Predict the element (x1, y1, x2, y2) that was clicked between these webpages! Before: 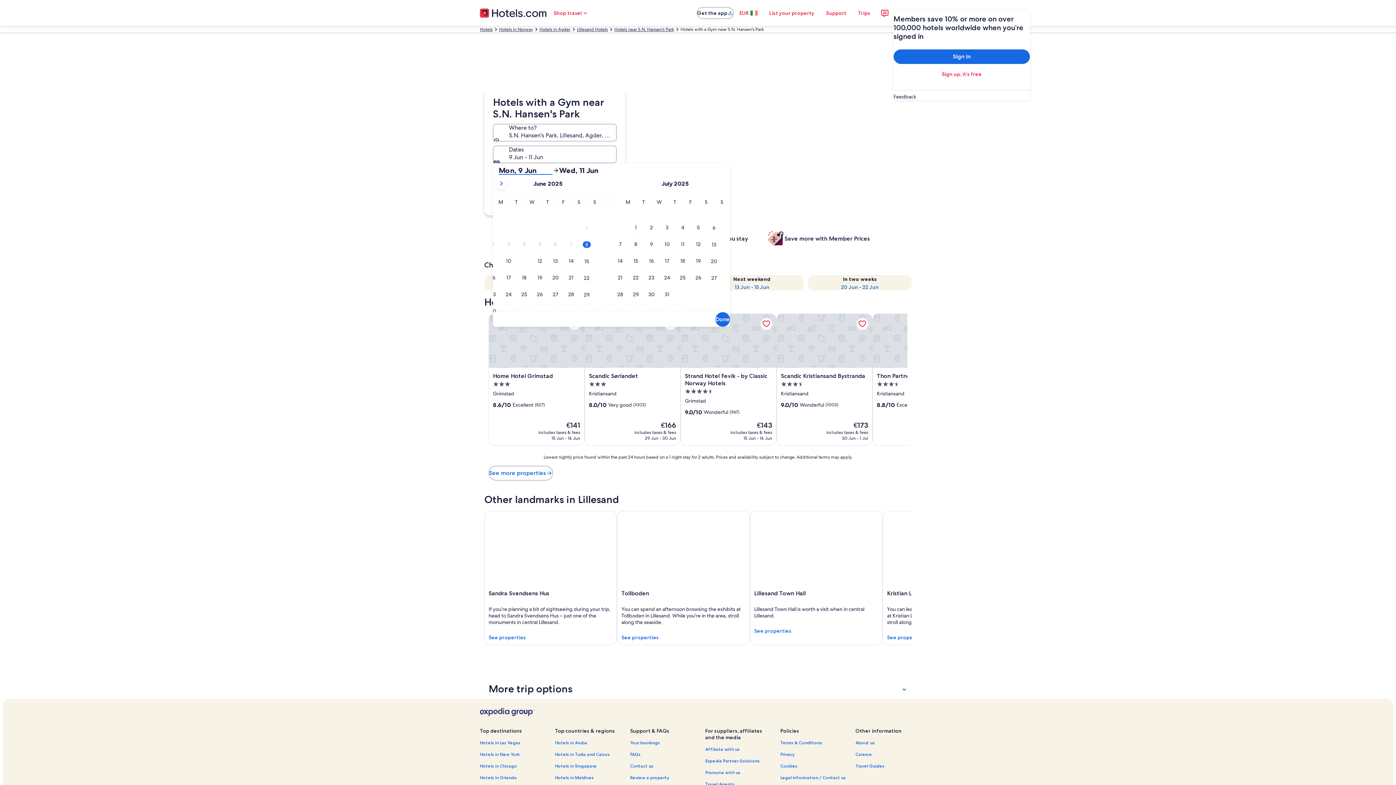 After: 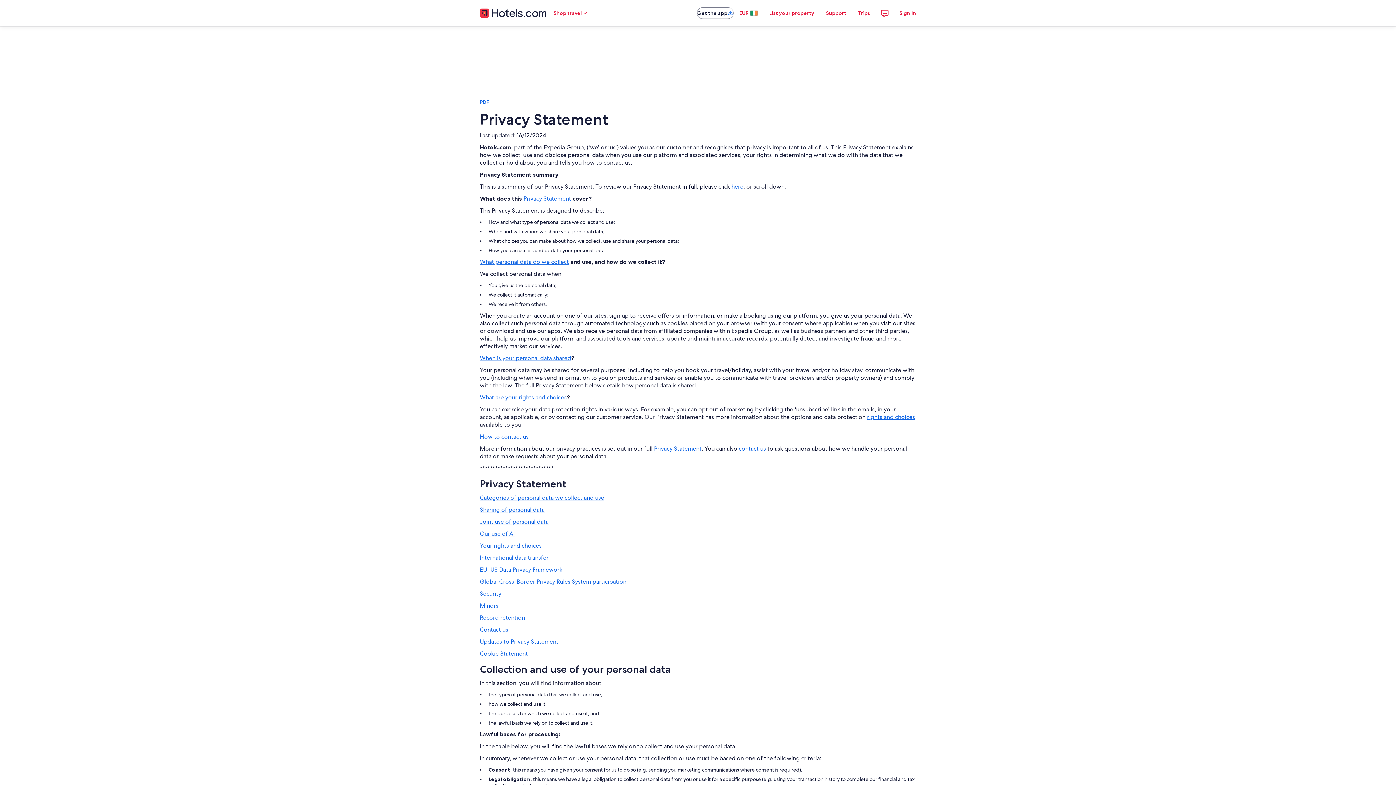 Action: label: Privacy bbox: (780, 752, 847, 757)